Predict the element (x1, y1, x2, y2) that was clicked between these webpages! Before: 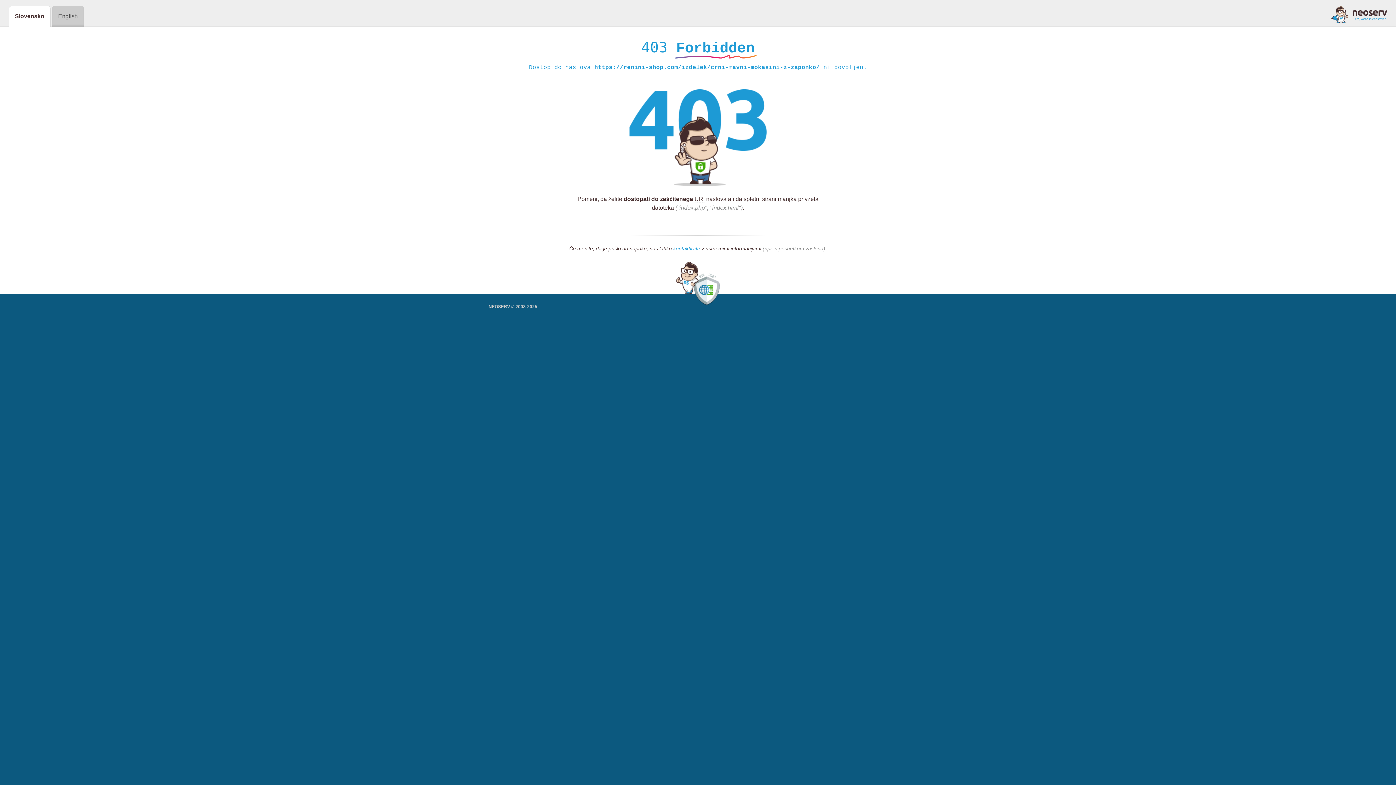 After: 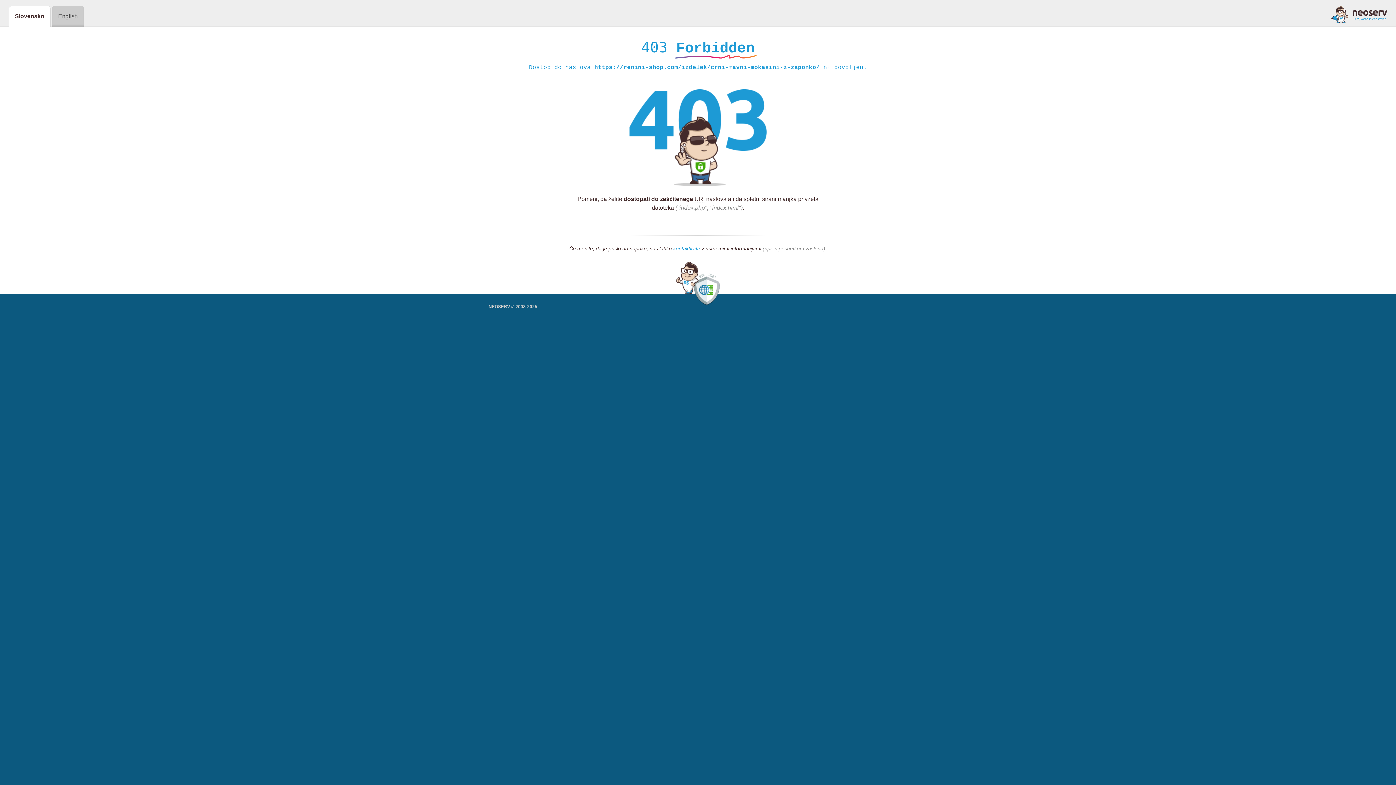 Action: label: kontaktirate bbox: (673, 245, 700, 252)